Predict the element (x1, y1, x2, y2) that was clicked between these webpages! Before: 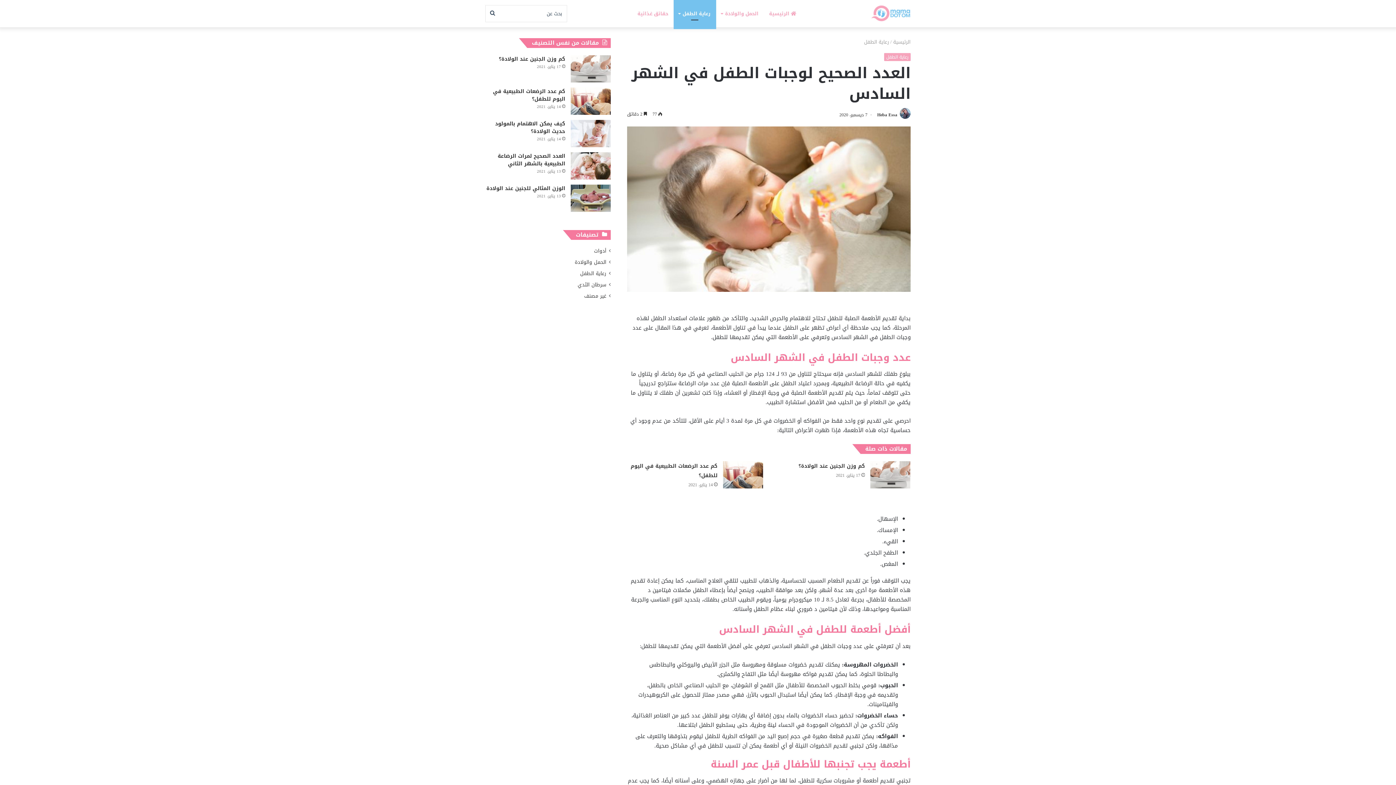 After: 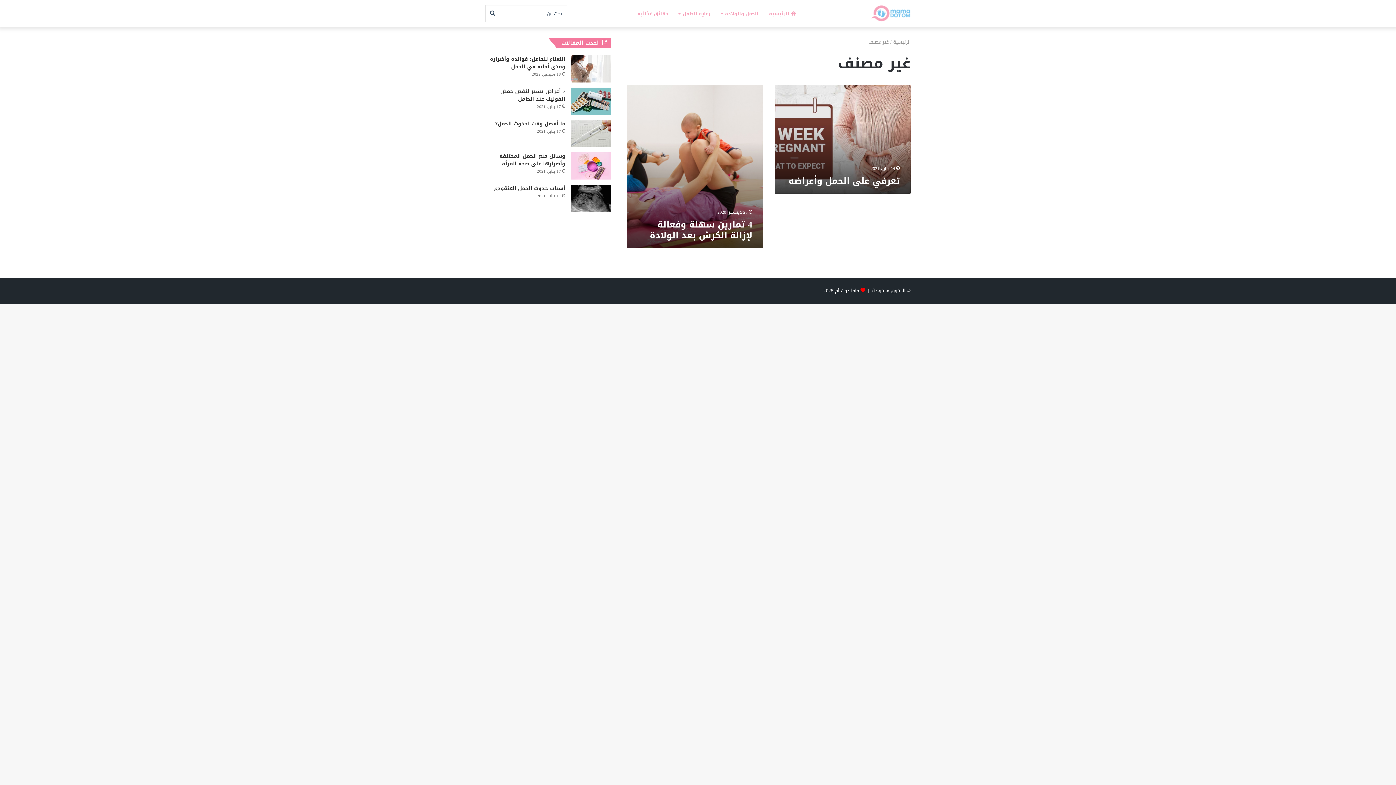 Action: label: غير مصنف bbox: (584, 292, 606, 300)